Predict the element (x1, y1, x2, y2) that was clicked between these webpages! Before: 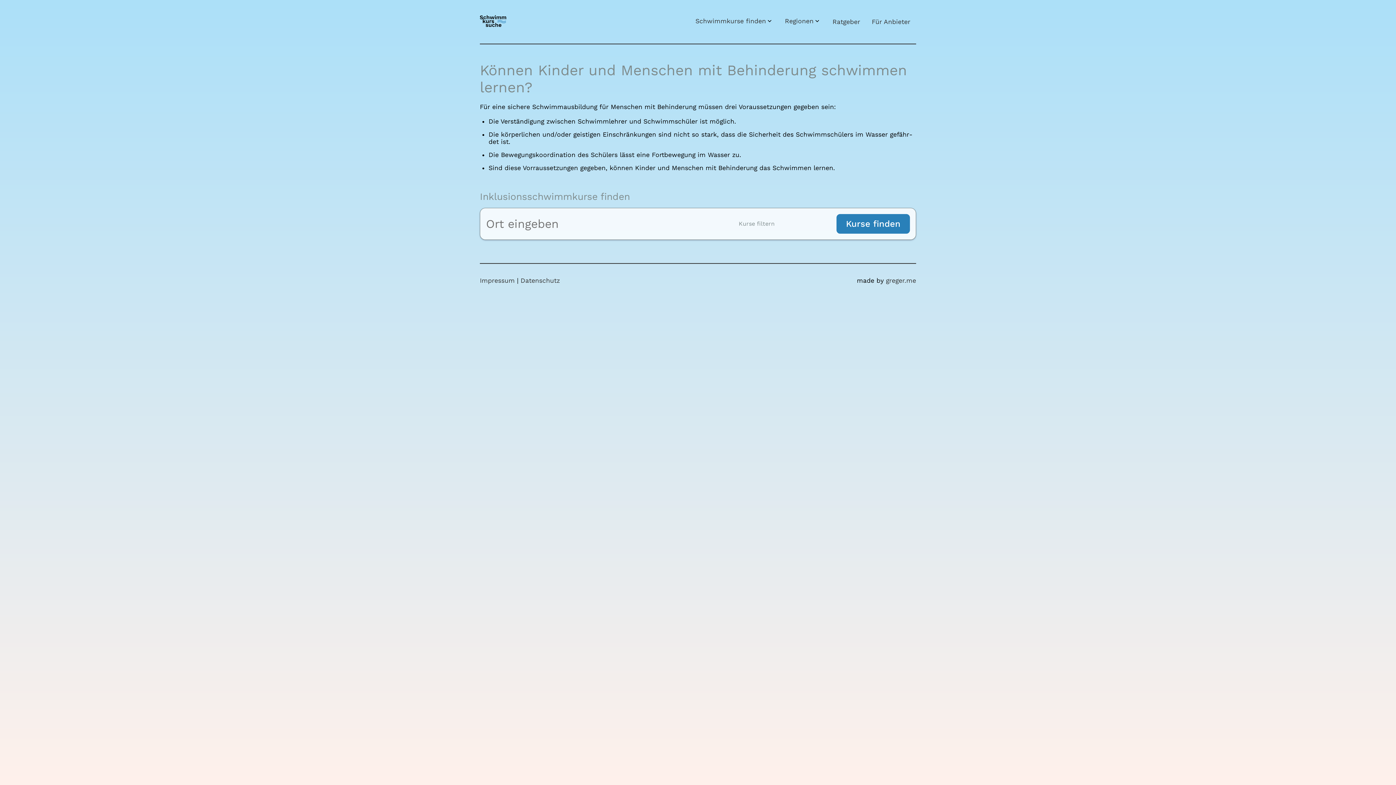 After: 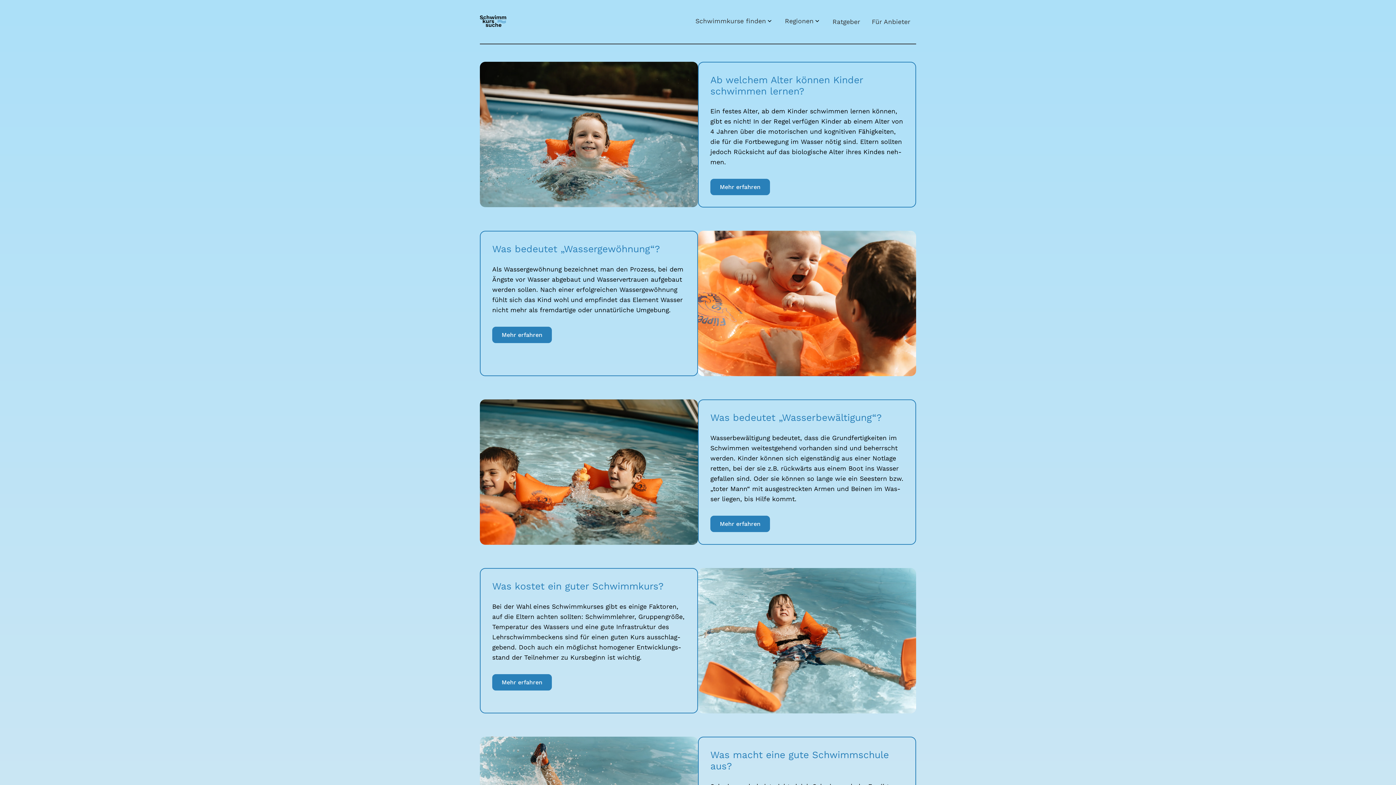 Action: bbox: (826, 12, 866, 31) label: Rat­ge­ber